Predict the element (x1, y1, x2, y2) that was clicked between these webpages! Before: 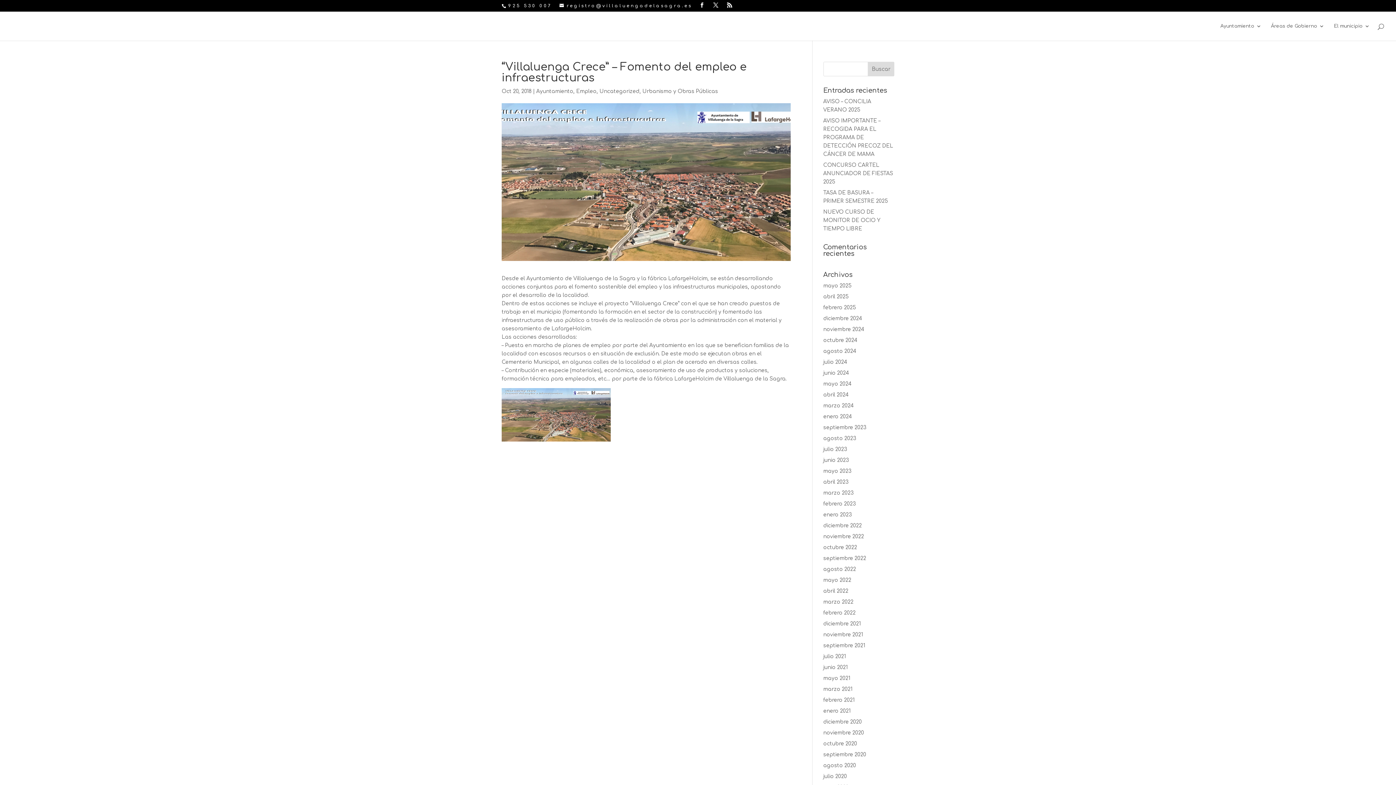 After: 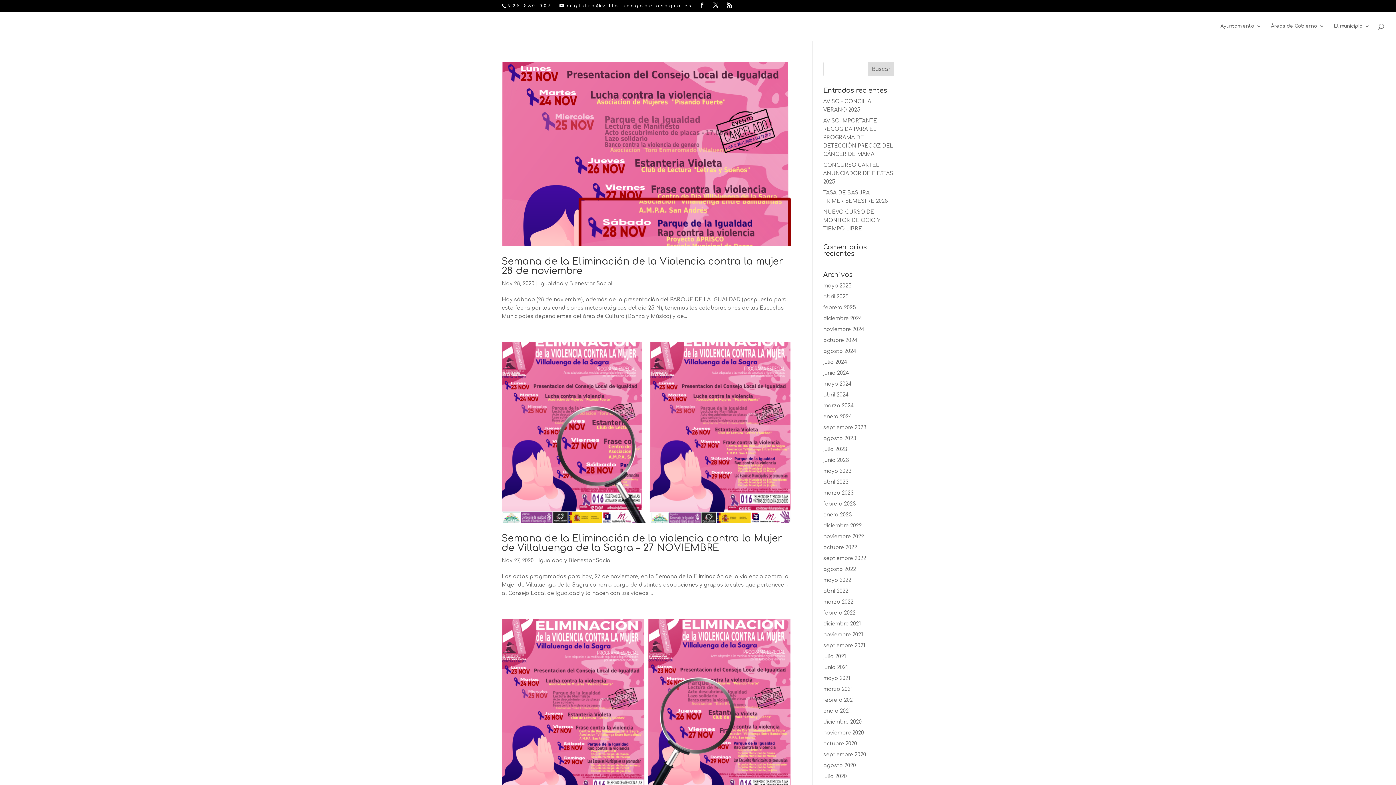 Action: bbox: (823, 730, 864, 736) label: noviembre 2020